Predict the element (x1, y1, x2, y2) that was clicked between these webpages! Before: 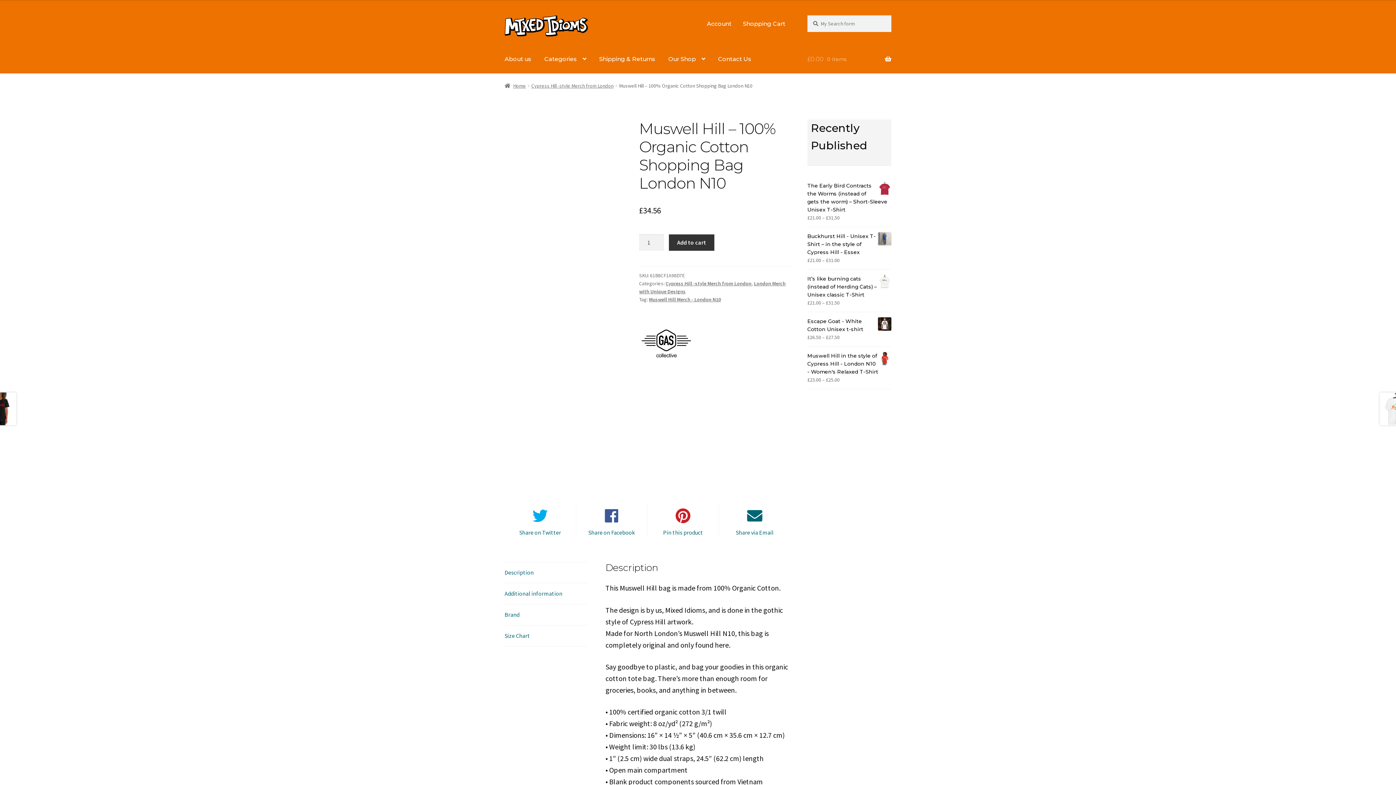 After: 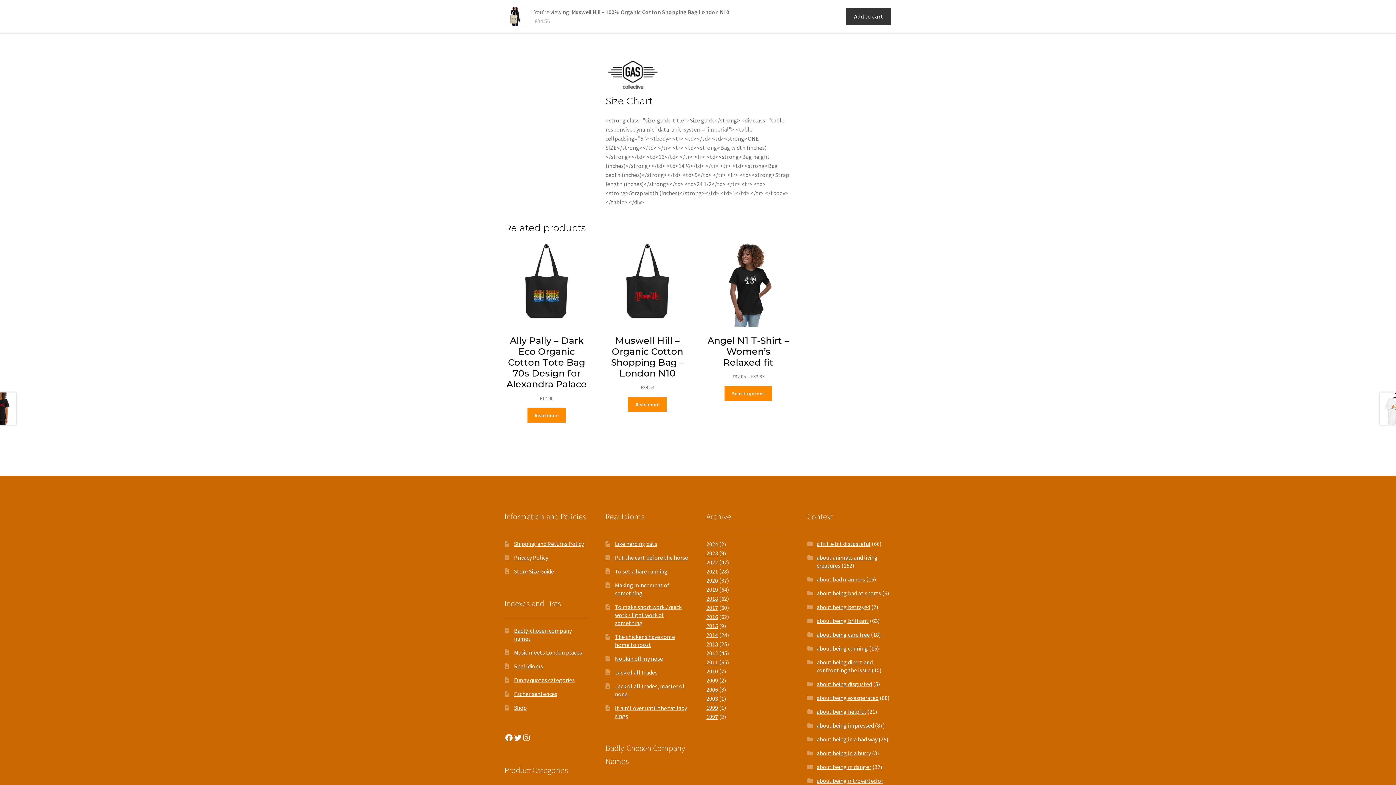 Action: label: Brand bbox: (504, 604, 588, 625)